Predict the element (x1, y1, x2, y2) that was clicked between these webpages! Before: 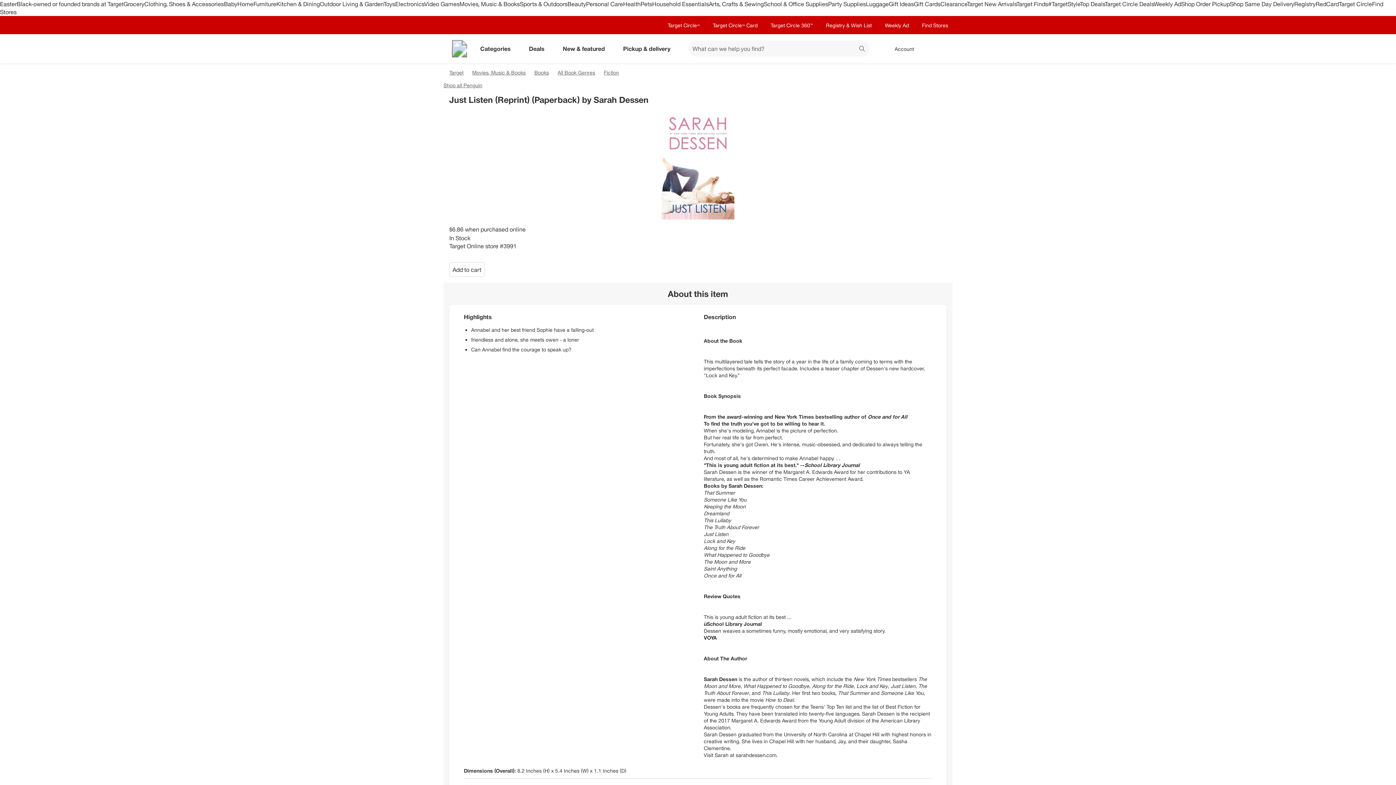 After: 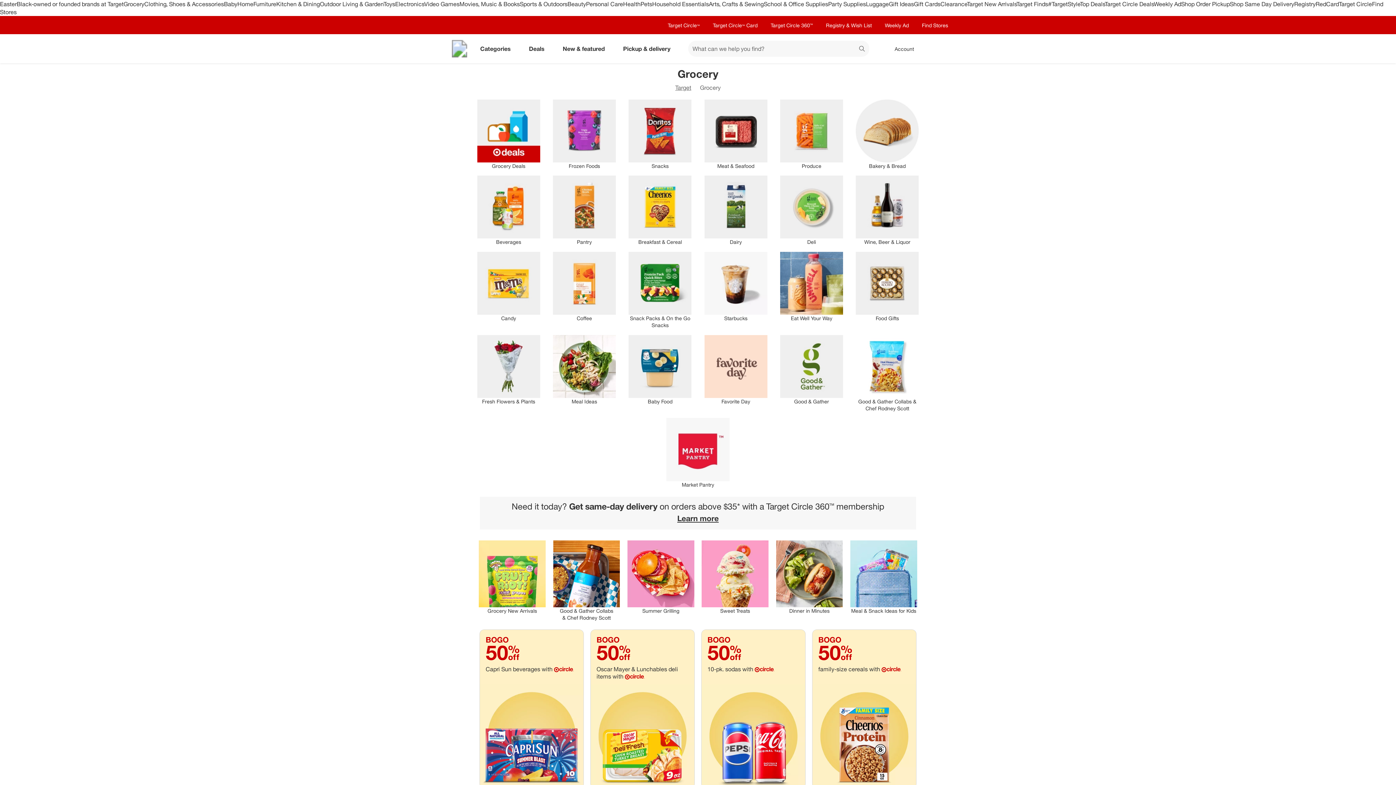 Action: bbox: (123, 0, 144, 7) label: Grocery